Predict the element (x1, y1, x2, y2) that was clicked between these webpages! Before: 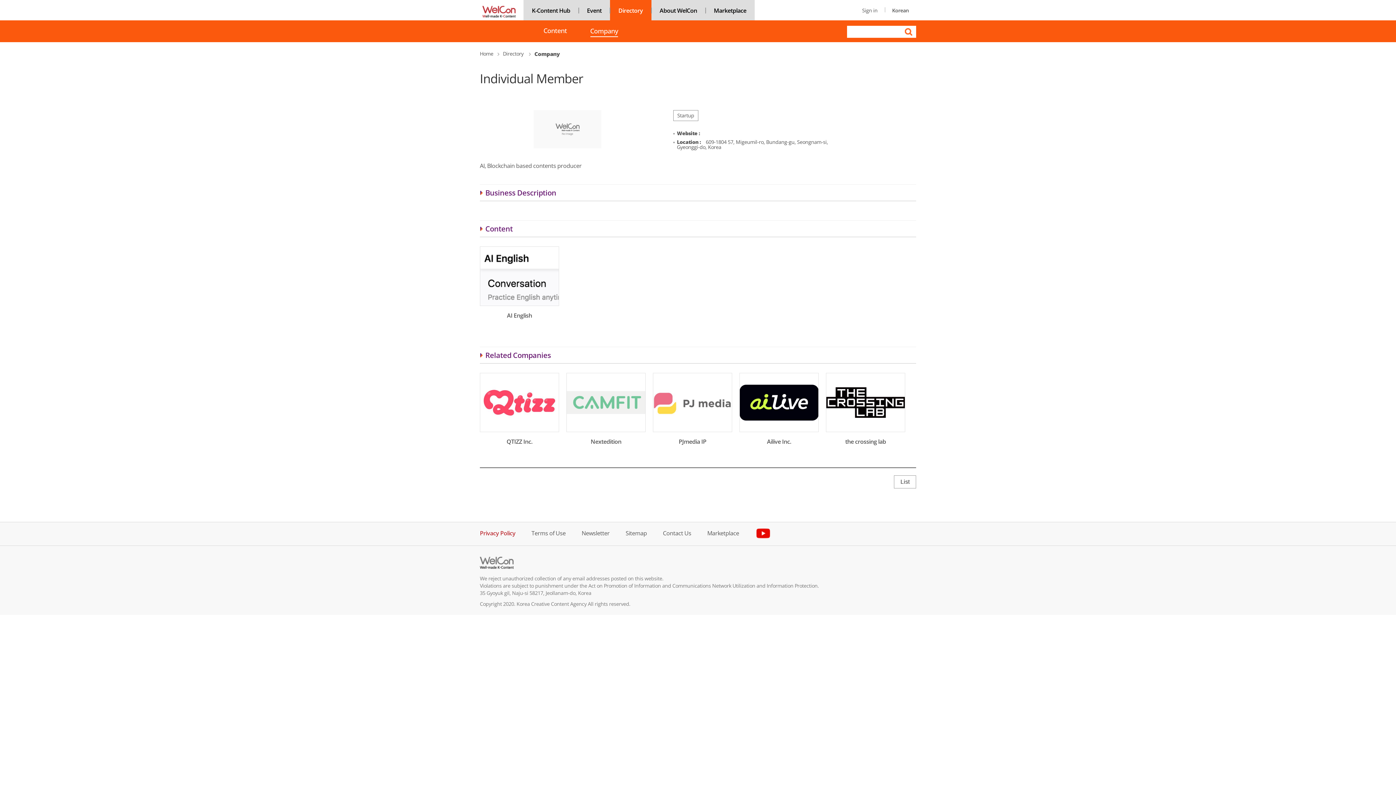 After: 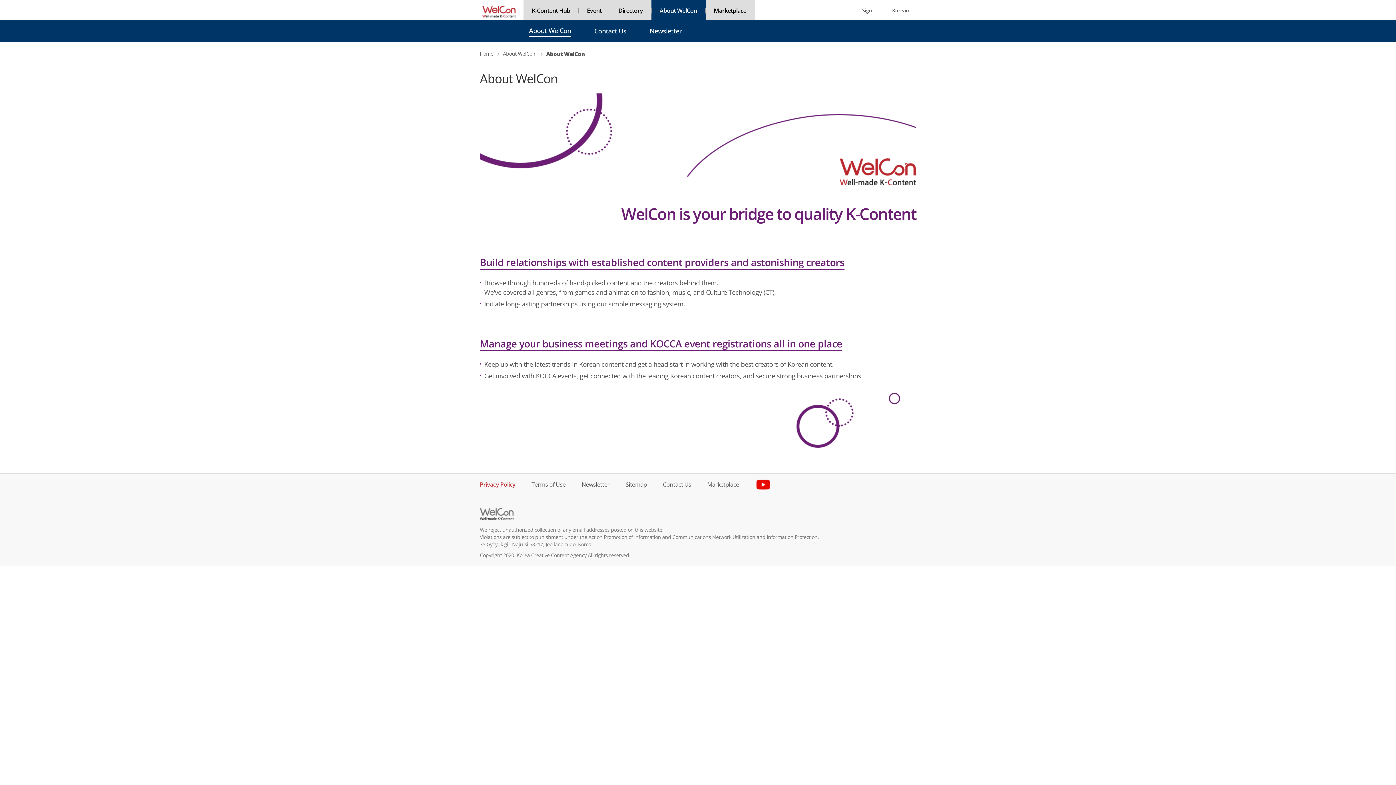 Action: bbox: (651, 0, 705, 20) label: About WelCon